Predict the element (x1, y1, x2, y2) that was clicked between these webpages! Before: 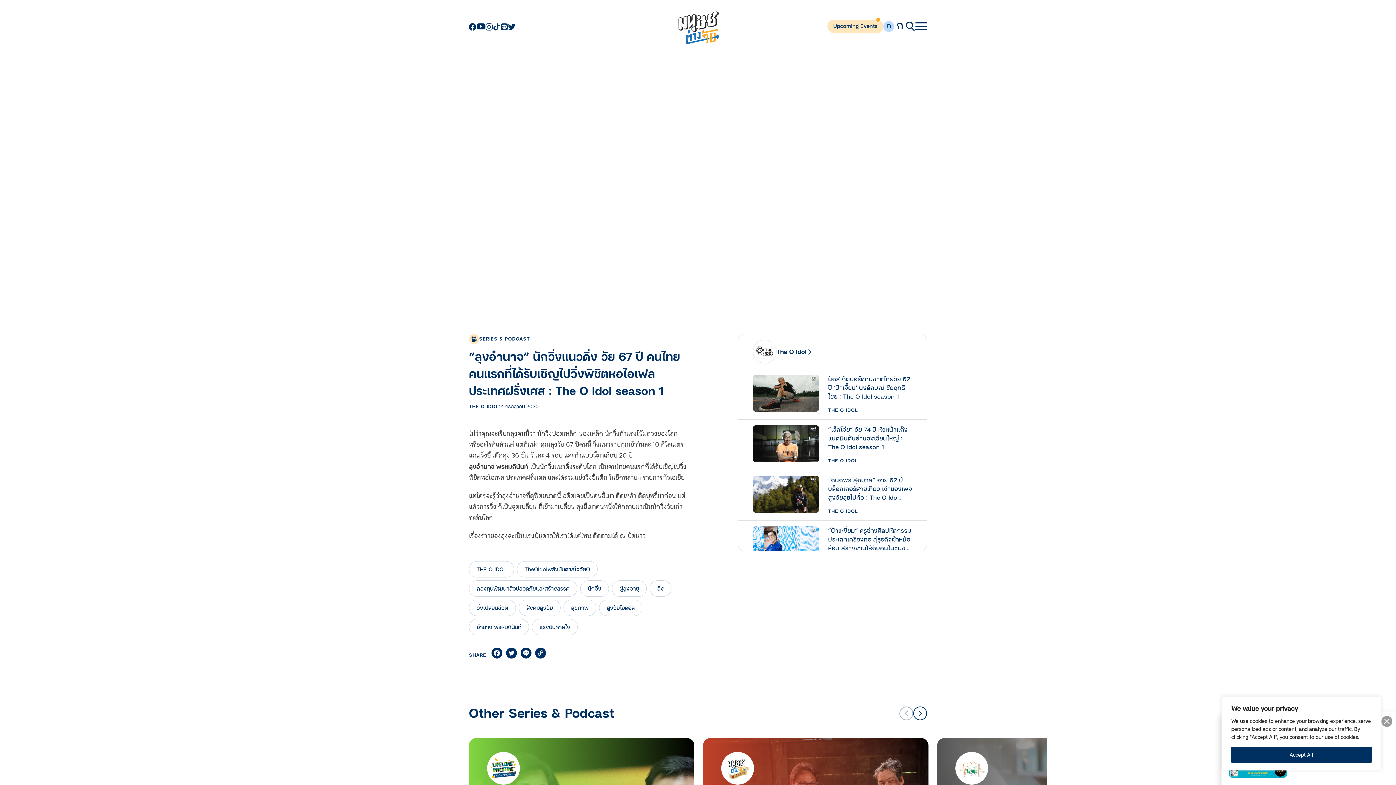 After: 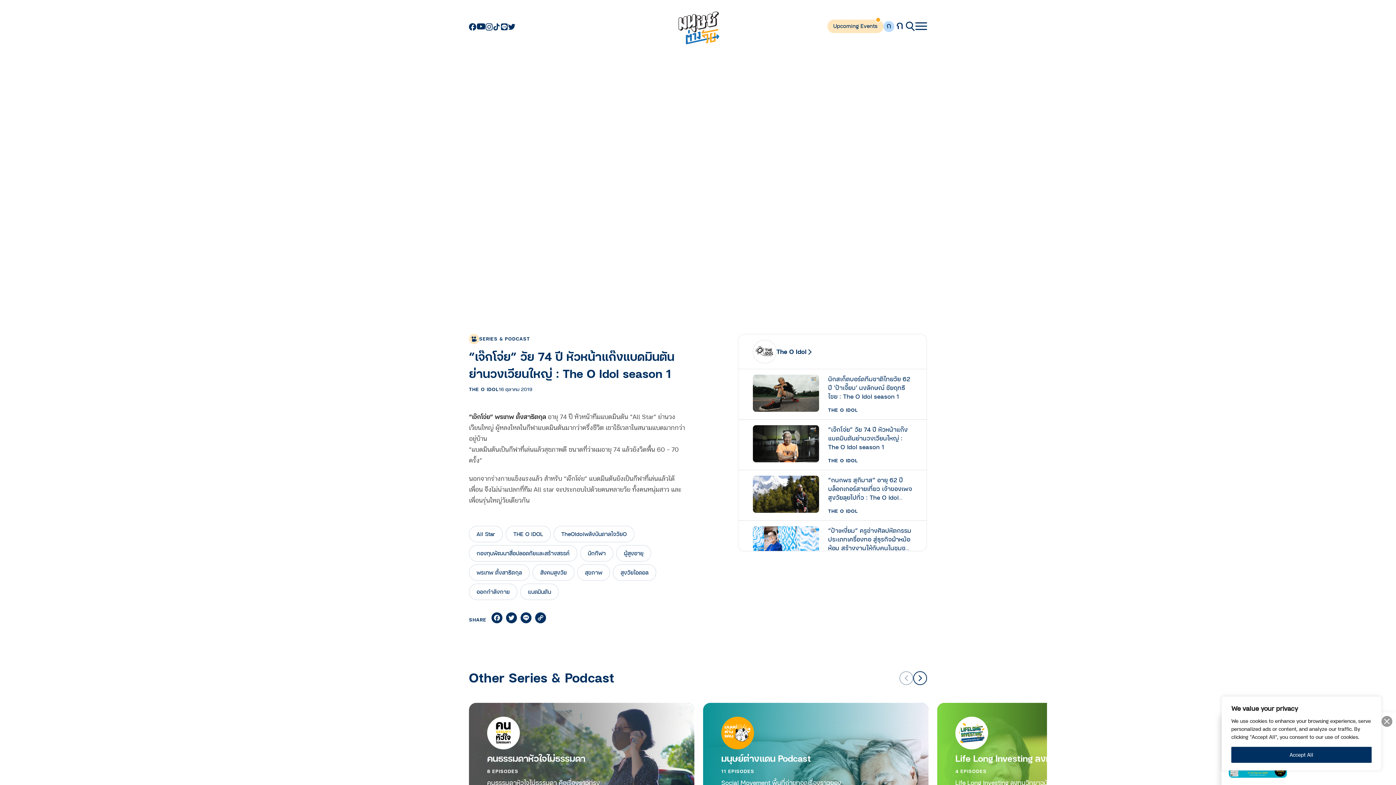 Action: bbox: (753, 425, 819, 462)